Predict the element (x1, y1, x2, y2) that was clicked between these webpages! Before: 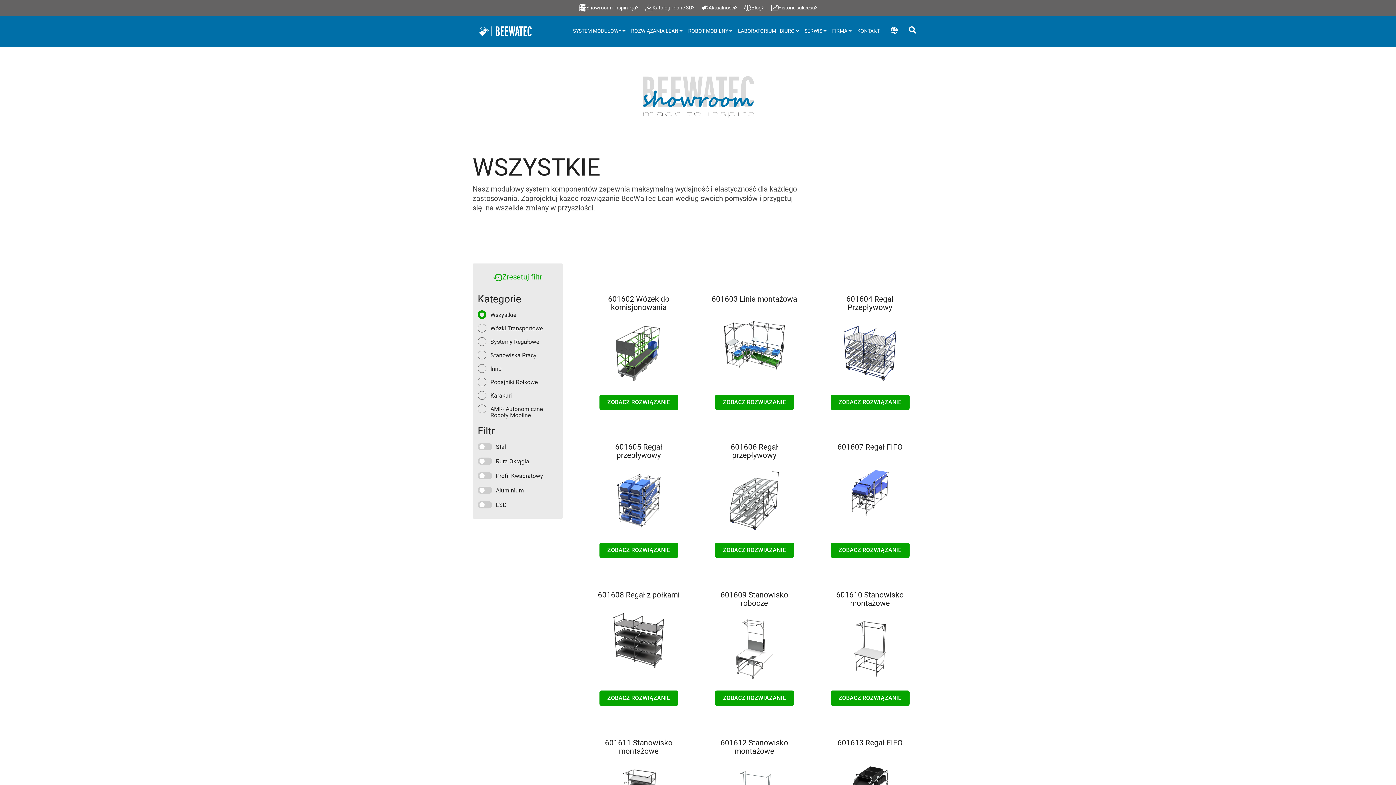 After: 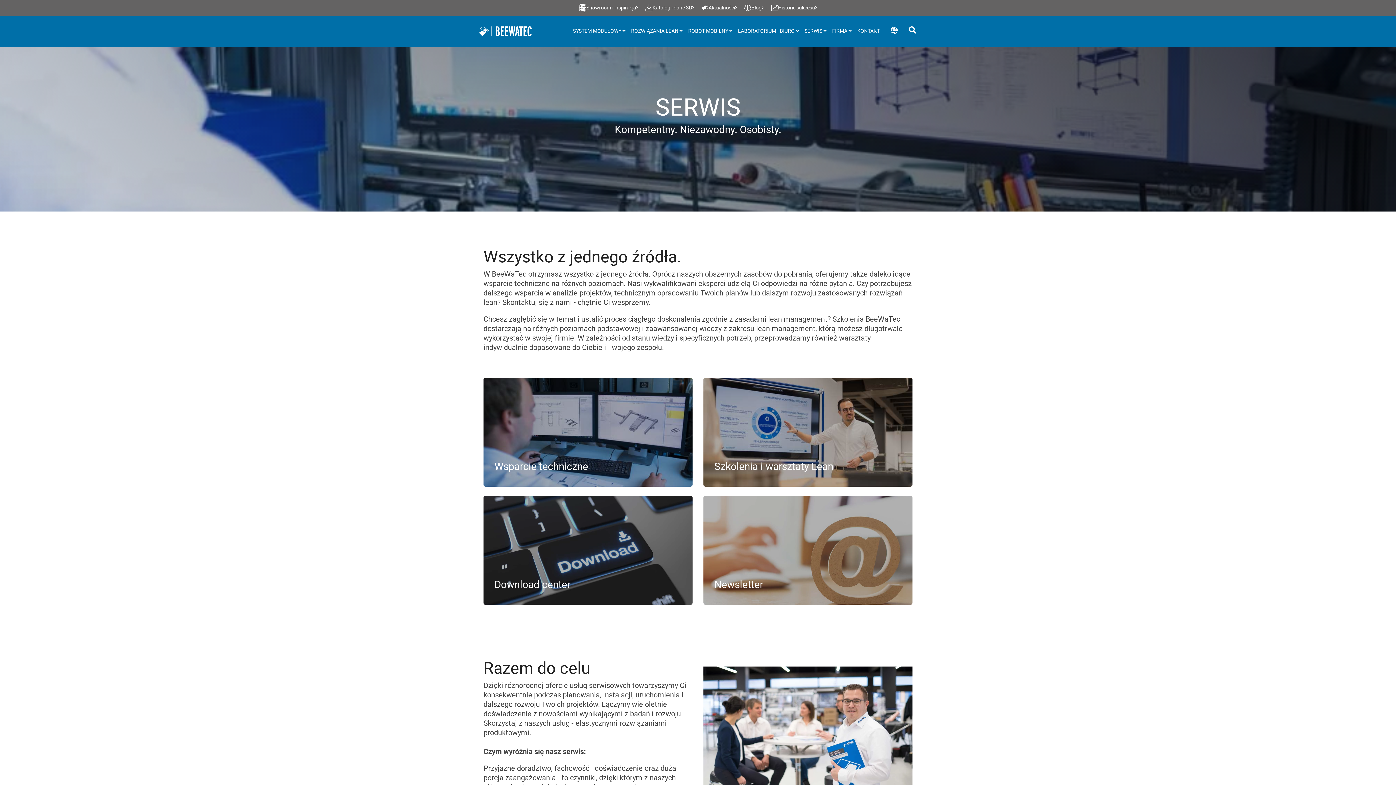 Action: label: SERWIS
Blog
Wsparcie techniczne
Szkolenia i warsztaty Lean
Skrzynka z próbkami
Newsletter
Katalog i Centrum Pobierania
Rozpocznij projekt Lean
DO PRZEGLĄDU

  bbox: (802, 21, 828, 40)